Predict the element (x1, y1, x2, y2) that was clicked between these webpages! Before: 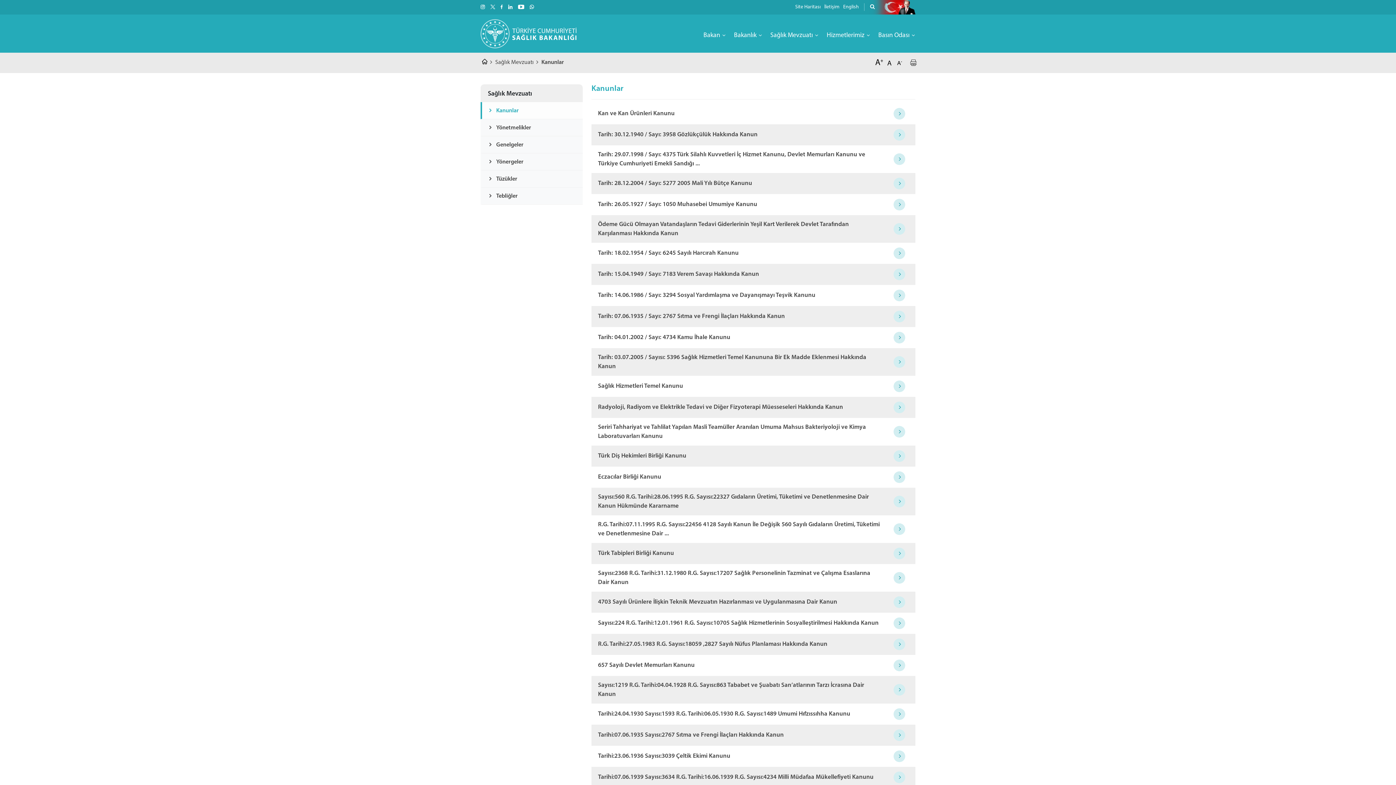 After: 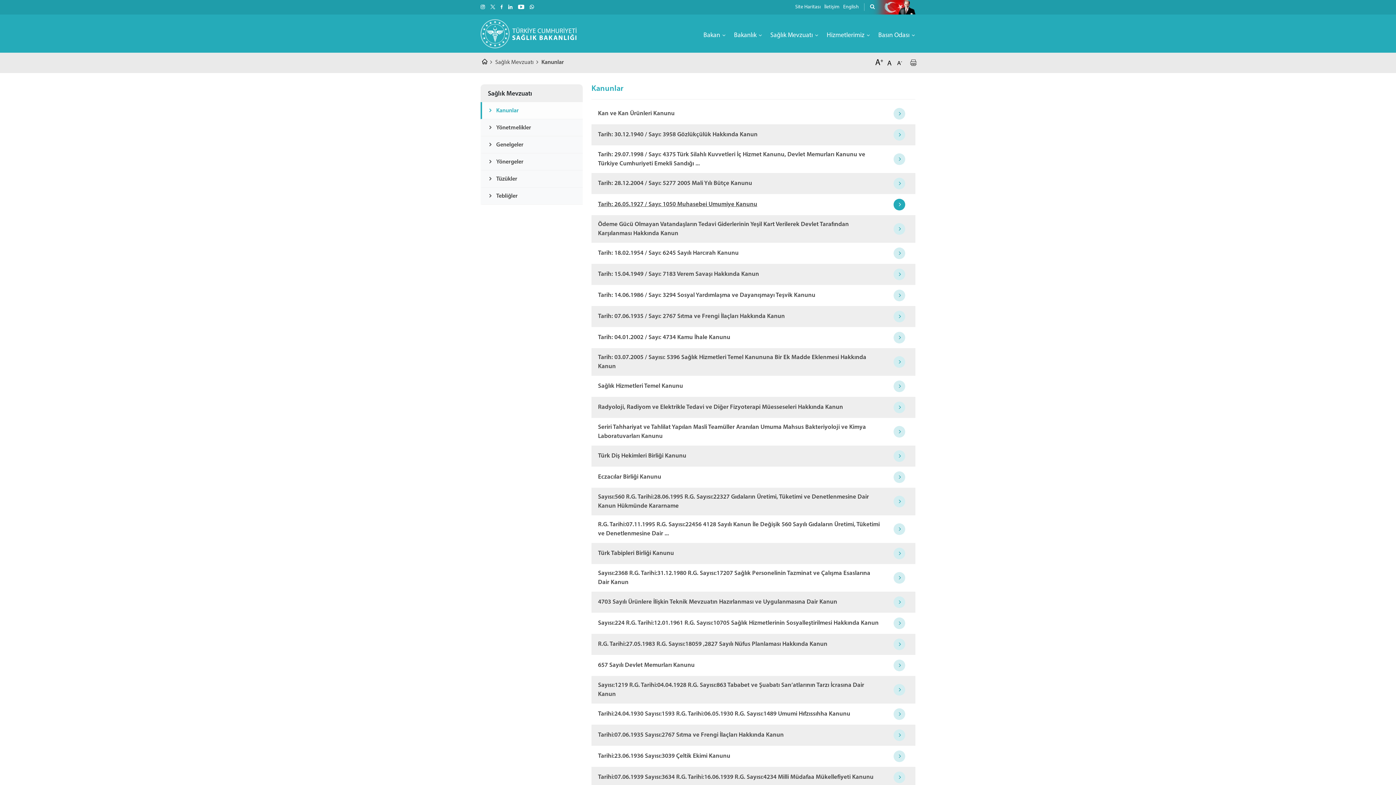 Action: label: Tarih: 26.05.1927 / Sayı: 1050 Muhasebei Umumiye Kanunu bbox: (594, 198, 884, 210)